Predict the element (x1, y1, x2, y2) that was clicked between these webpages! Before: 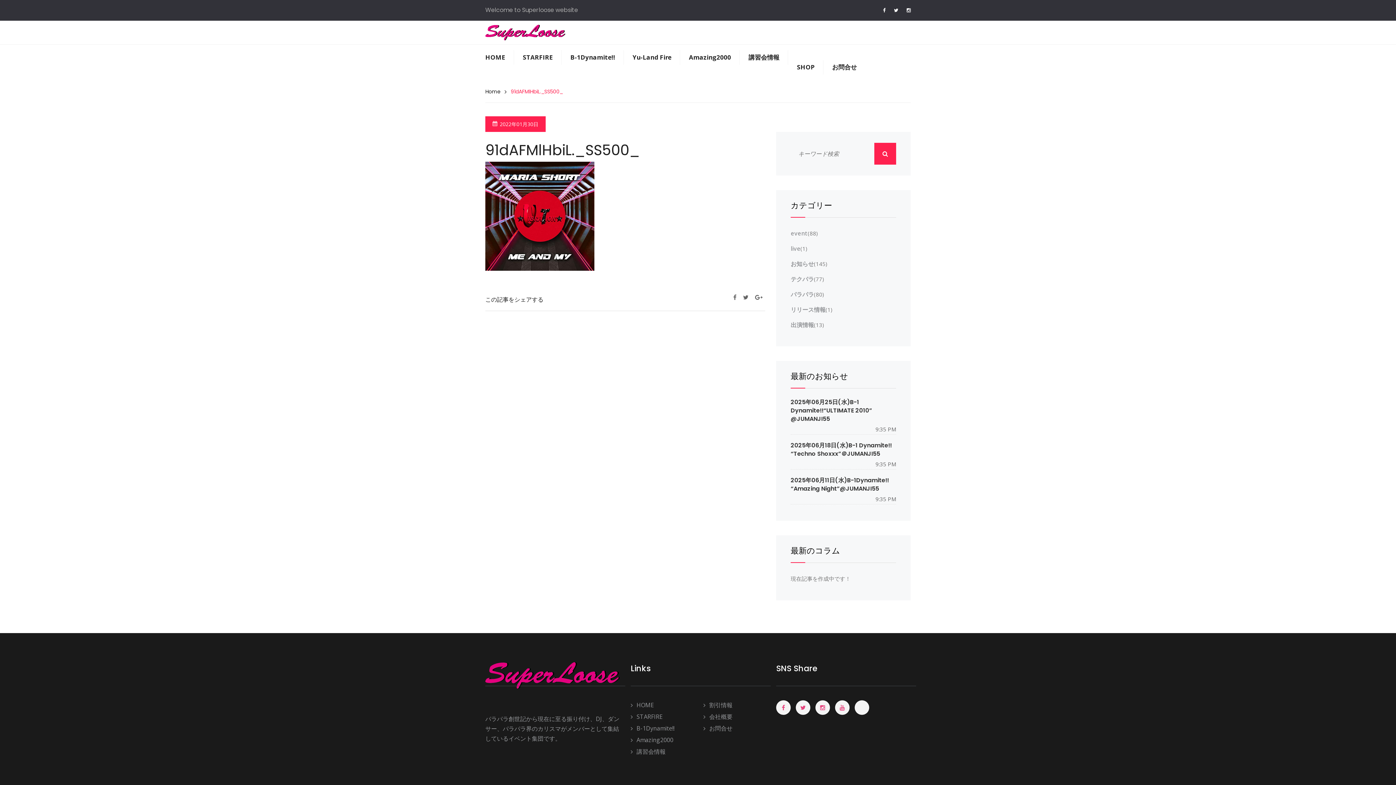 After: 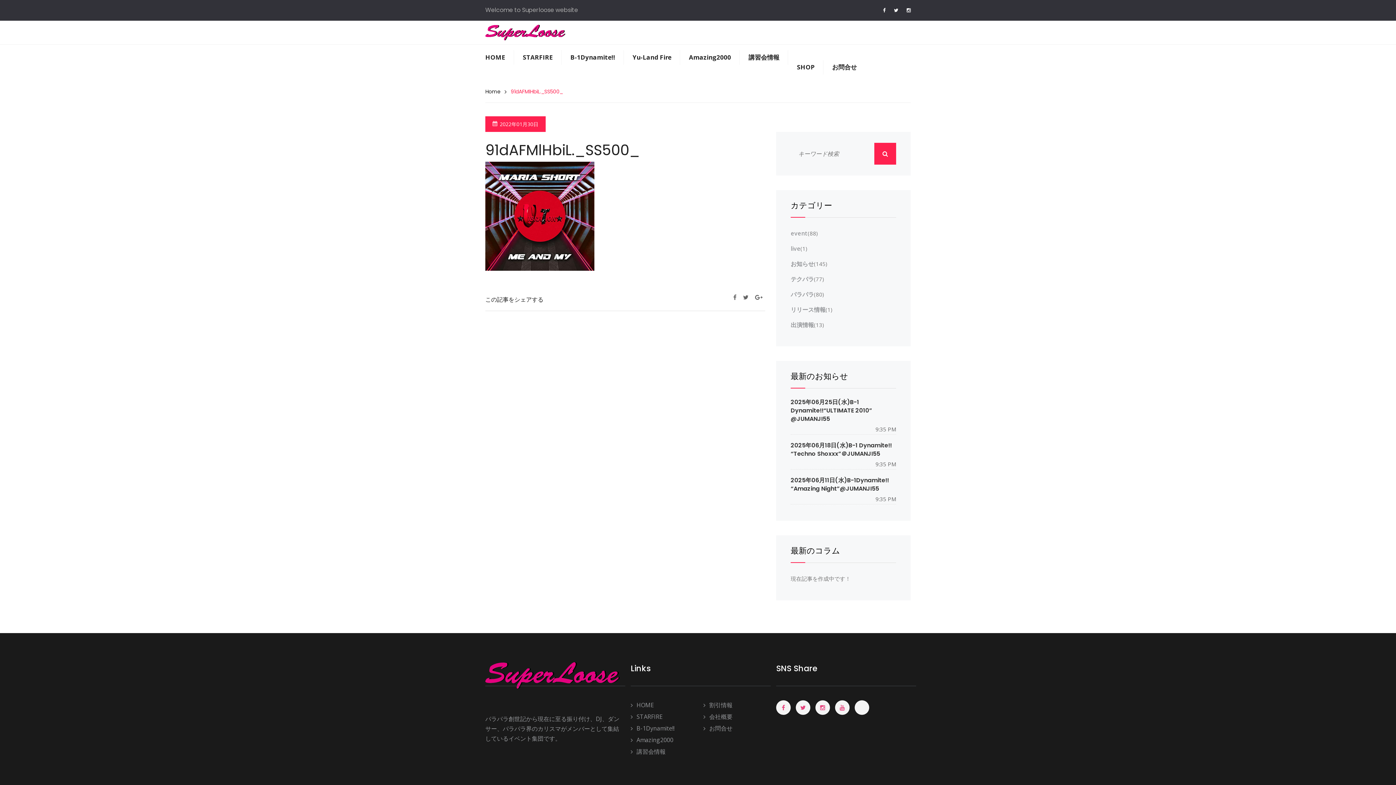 Action: bbox: (890, 5, 902, 15)